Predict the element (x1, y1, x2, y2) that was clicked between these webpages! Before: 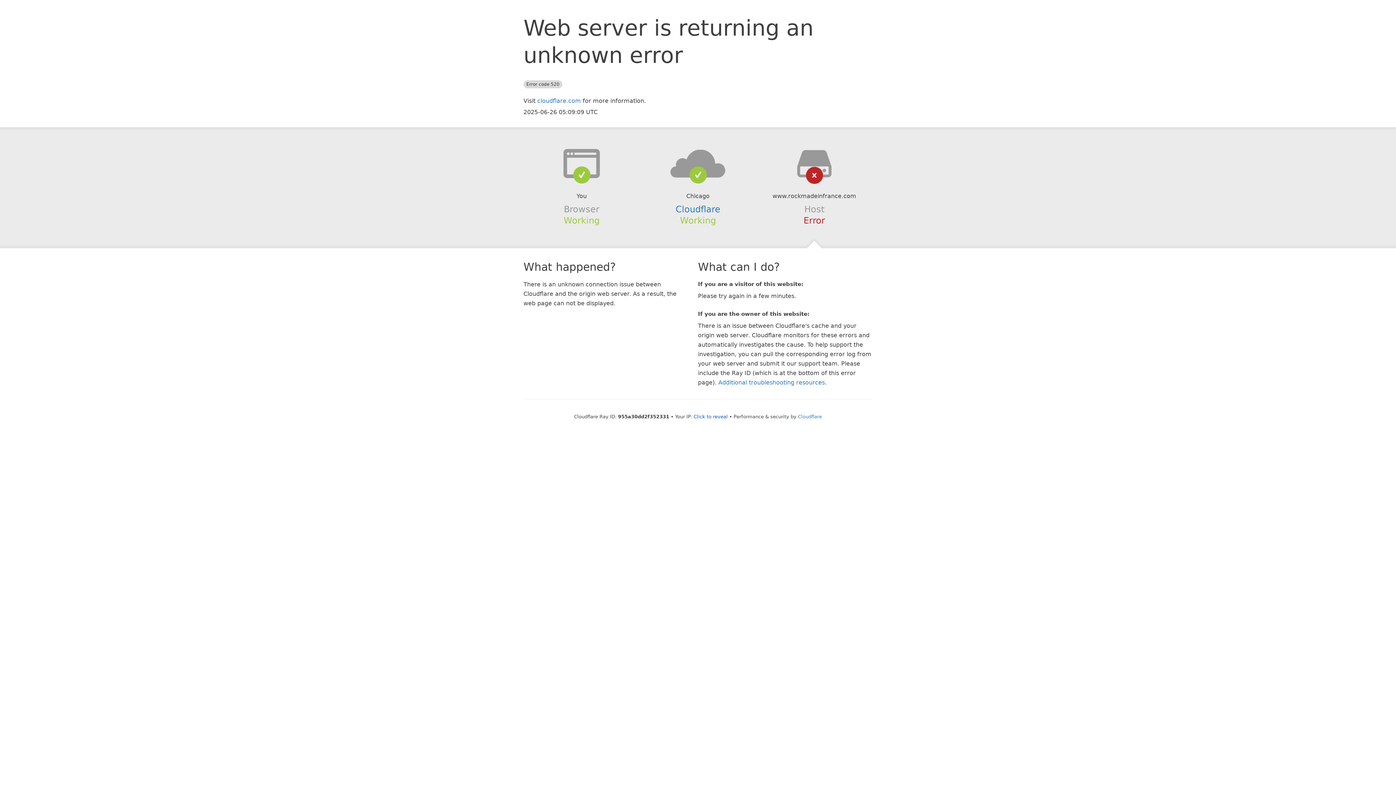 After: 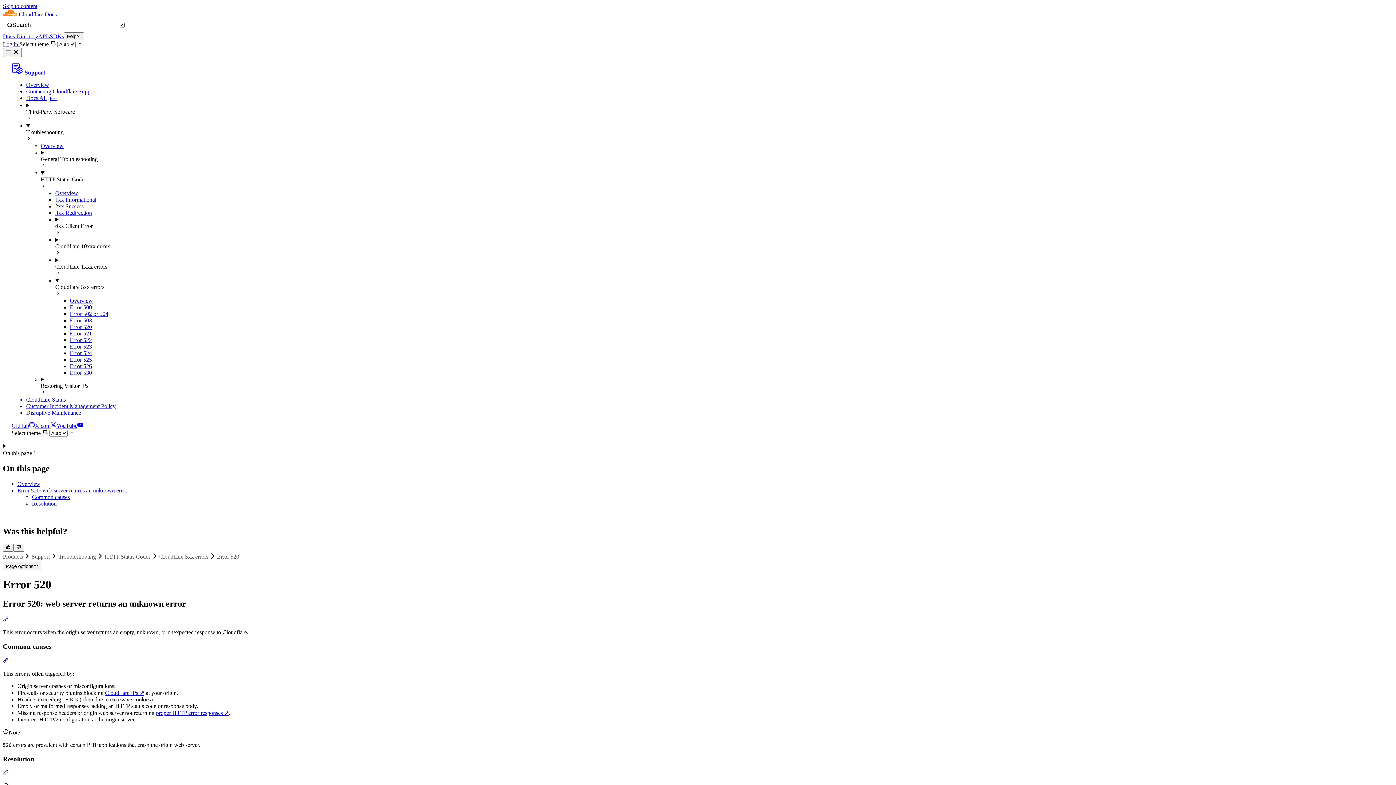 Action: bbox: (718, 379, 825, 386) label: Additional troubleshooting resources